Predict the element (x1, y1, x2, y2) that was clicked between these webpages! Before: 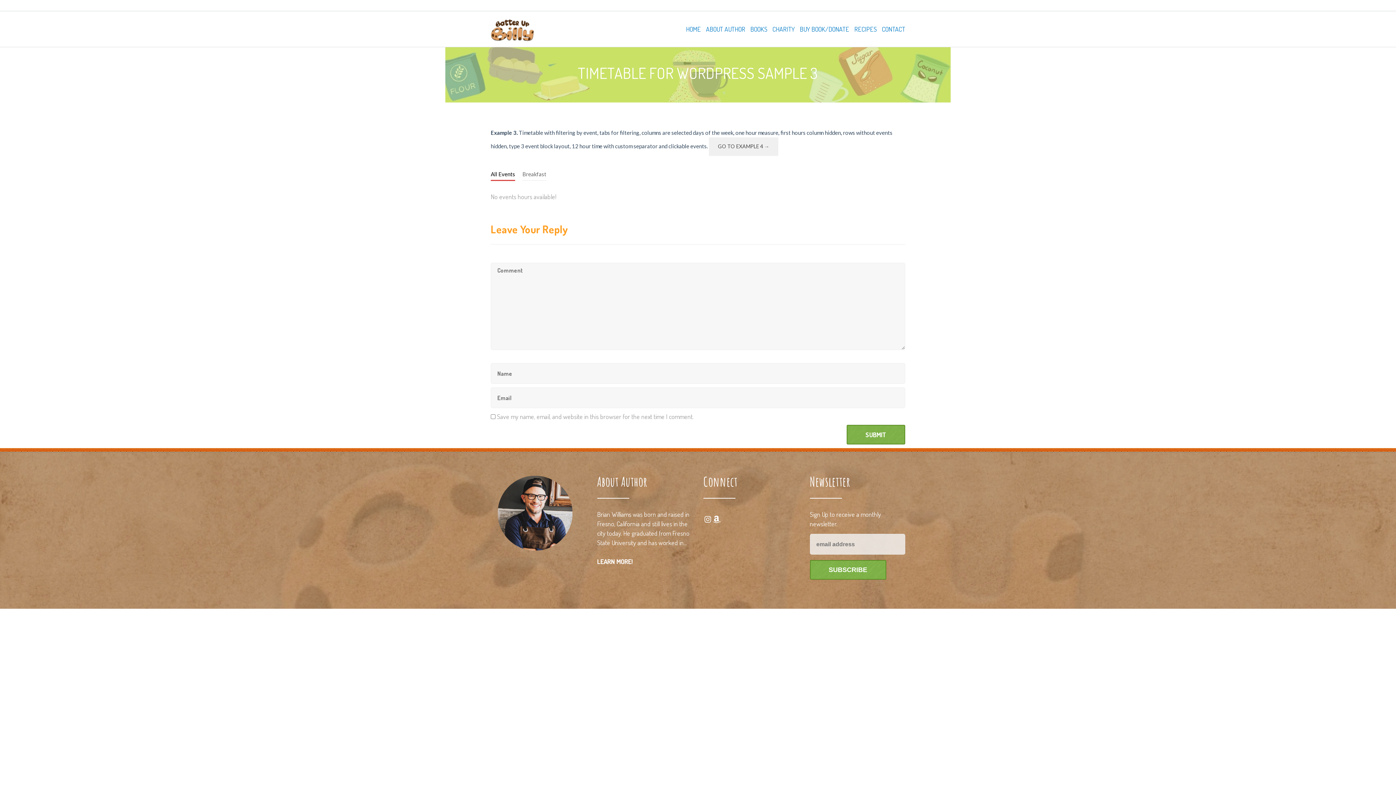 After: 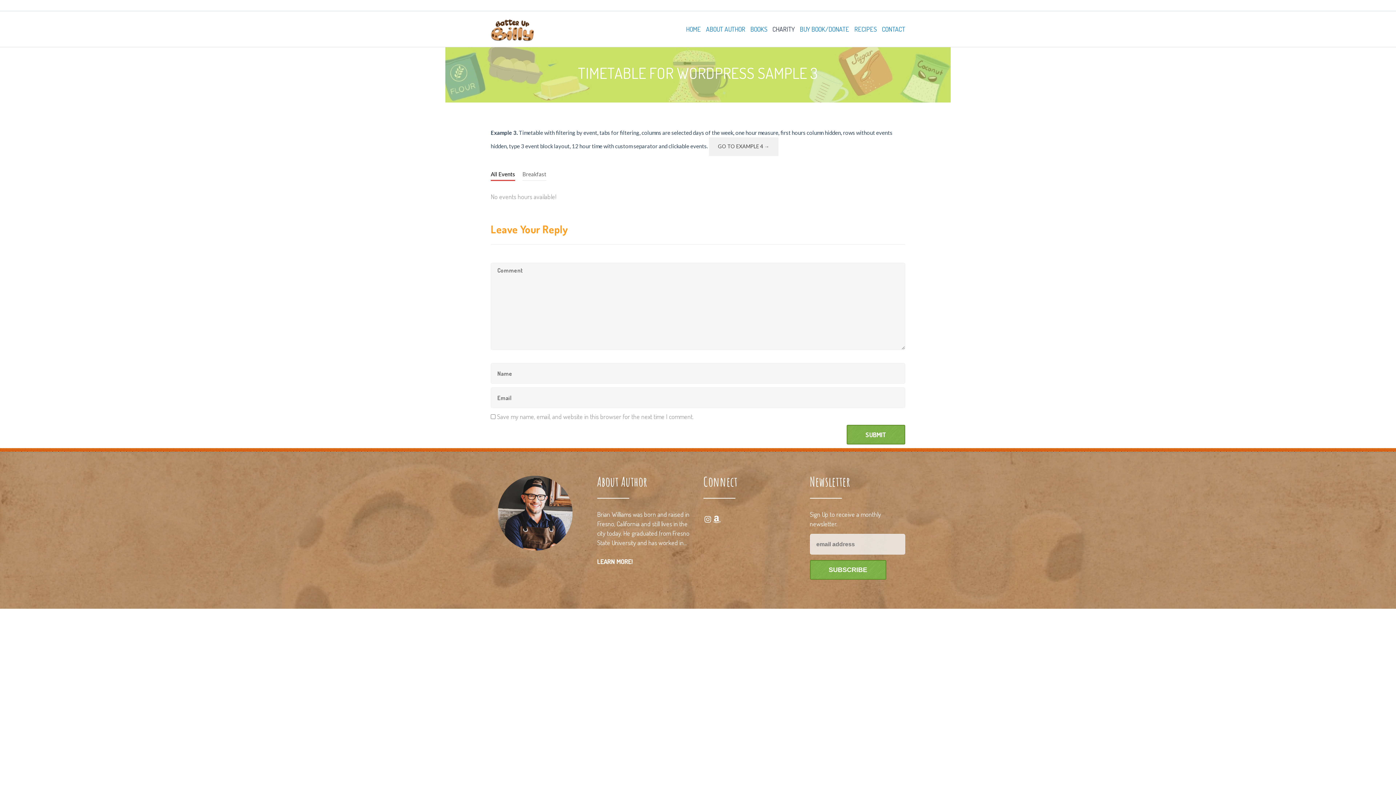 Action: bbox: (770, 11, 796, 46) label: CHARITY